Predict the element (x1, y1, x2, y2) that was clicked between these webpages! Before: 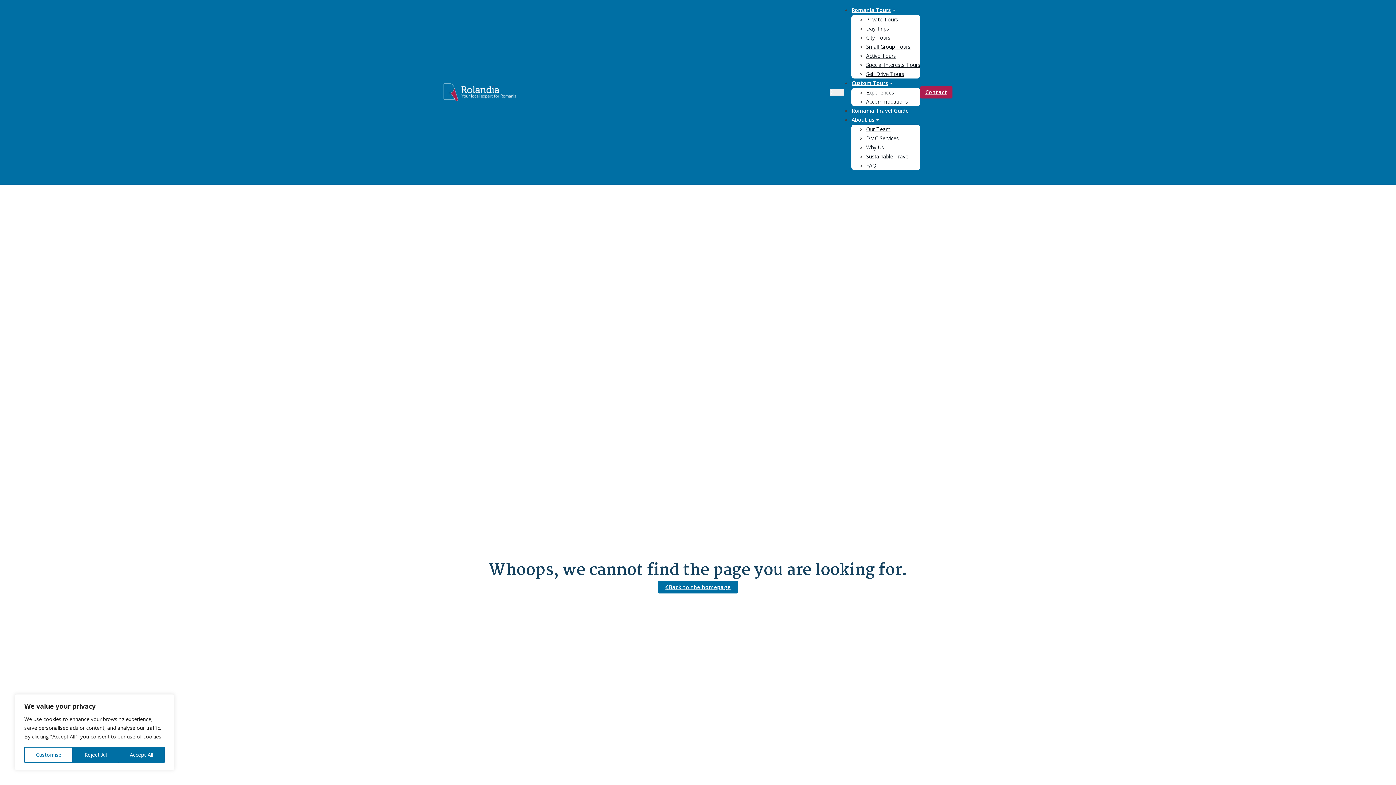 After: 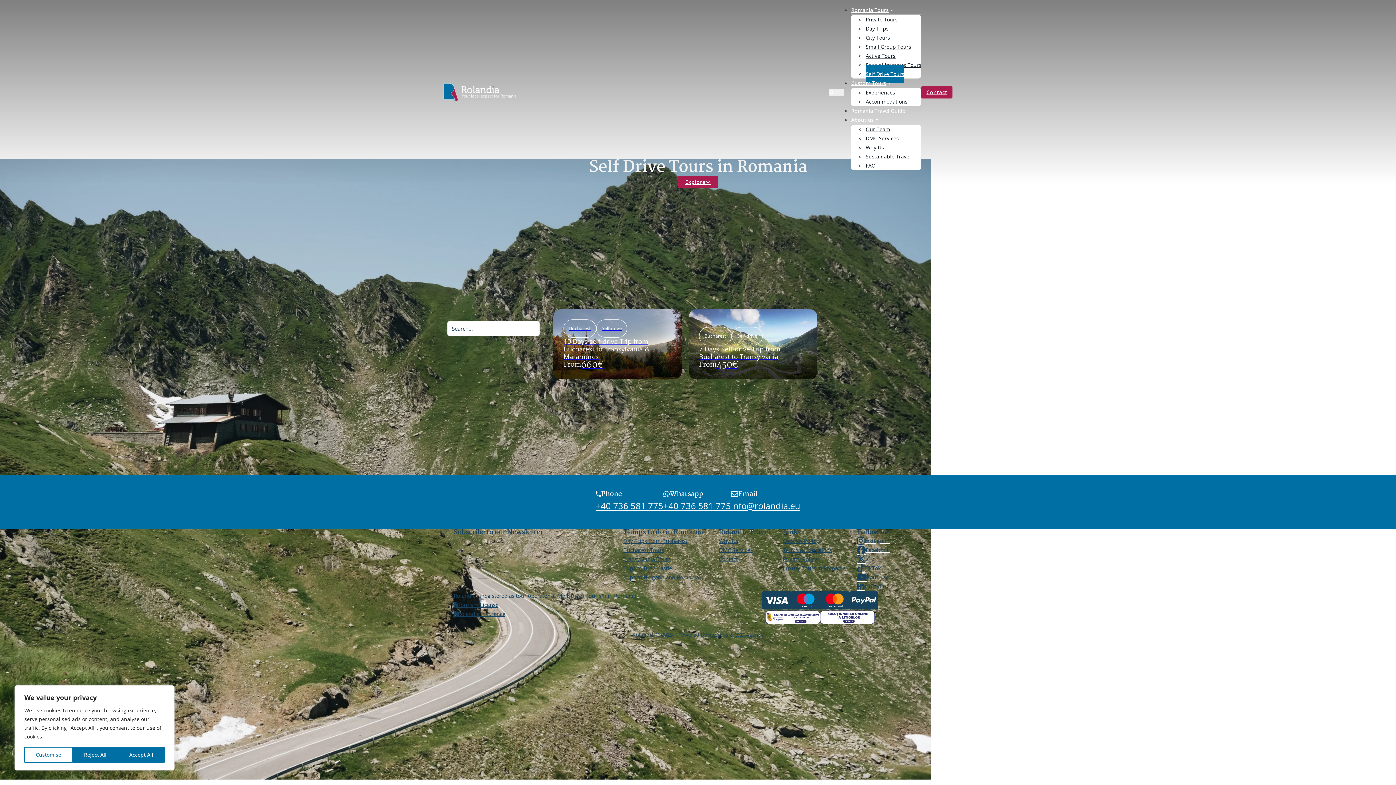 Action: label: Self Drive Tours bbox: (866, 65, 904, 82)